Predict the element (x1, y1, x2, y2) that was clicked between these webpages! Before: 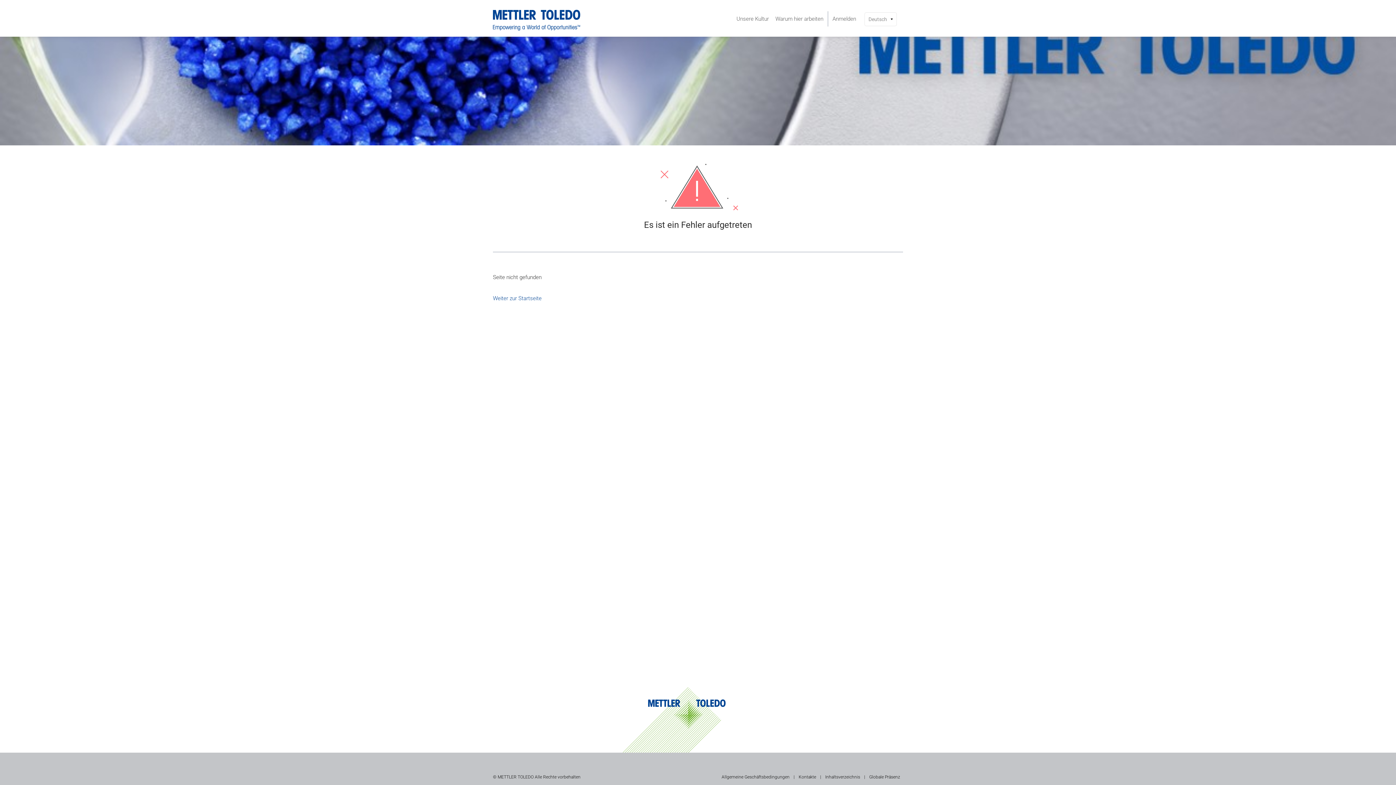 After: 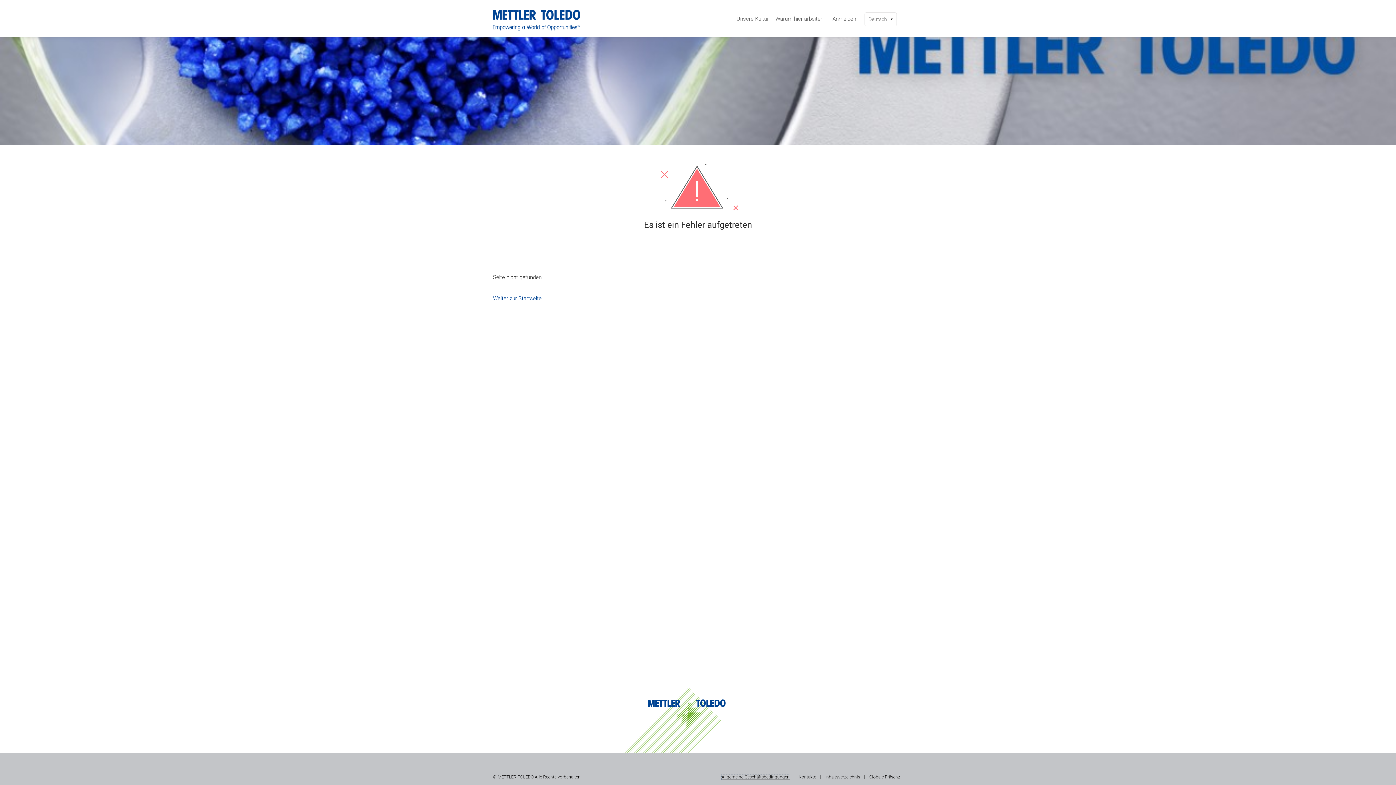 Action: label: Allgemeine Geschäftsbedingungen bbox: (721, 774, 789, 780)